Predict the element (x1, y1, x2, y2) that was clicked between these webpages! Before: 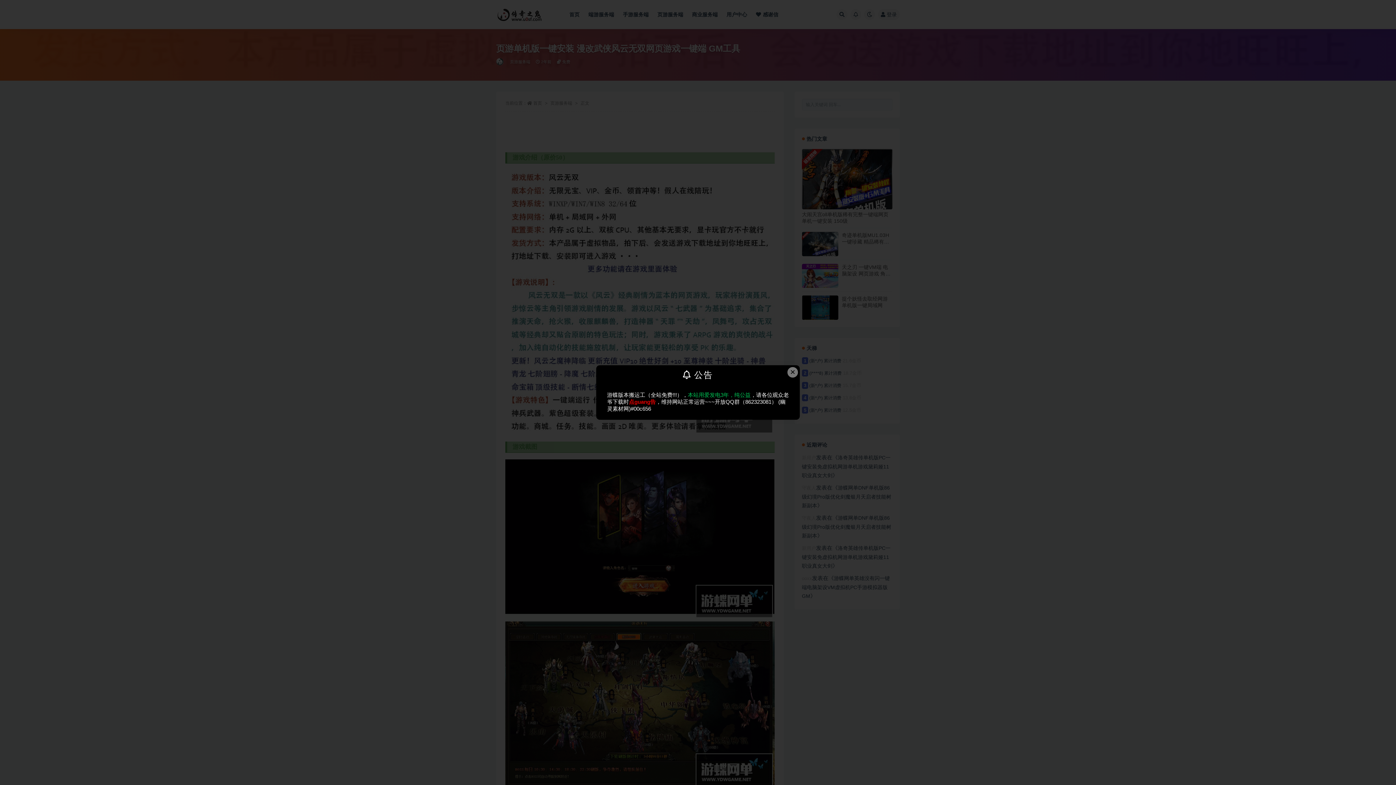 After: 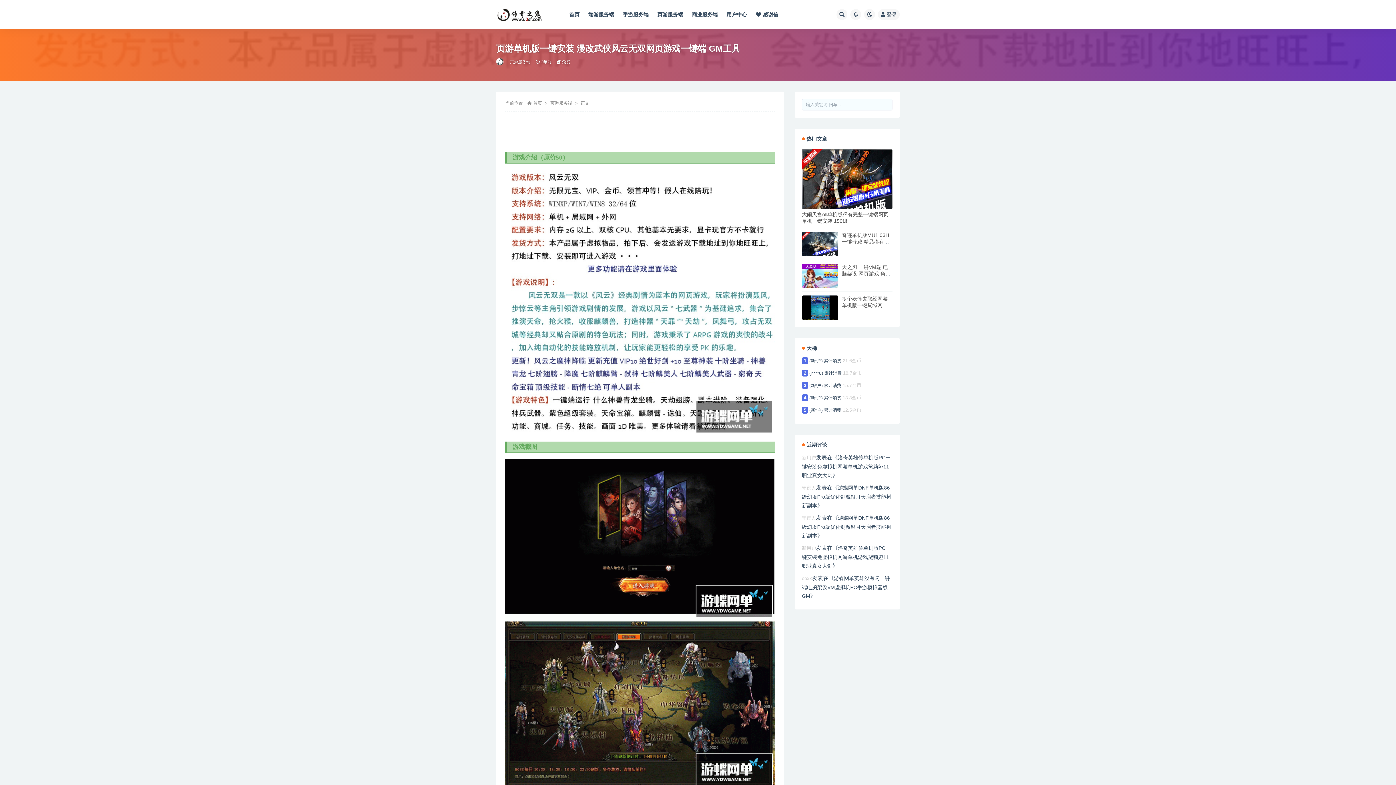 Action: bbox: (787, 367, 798, 377) label: Close this dialog